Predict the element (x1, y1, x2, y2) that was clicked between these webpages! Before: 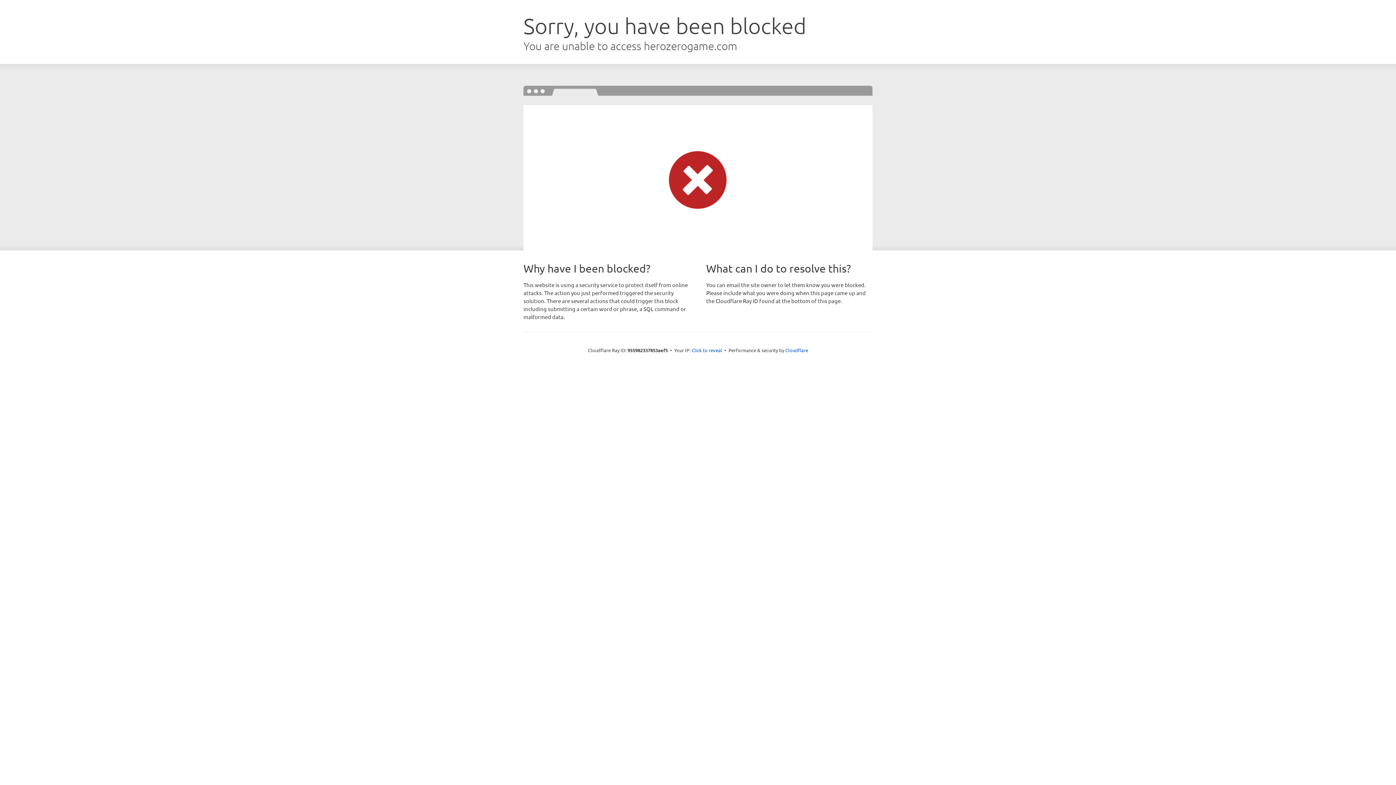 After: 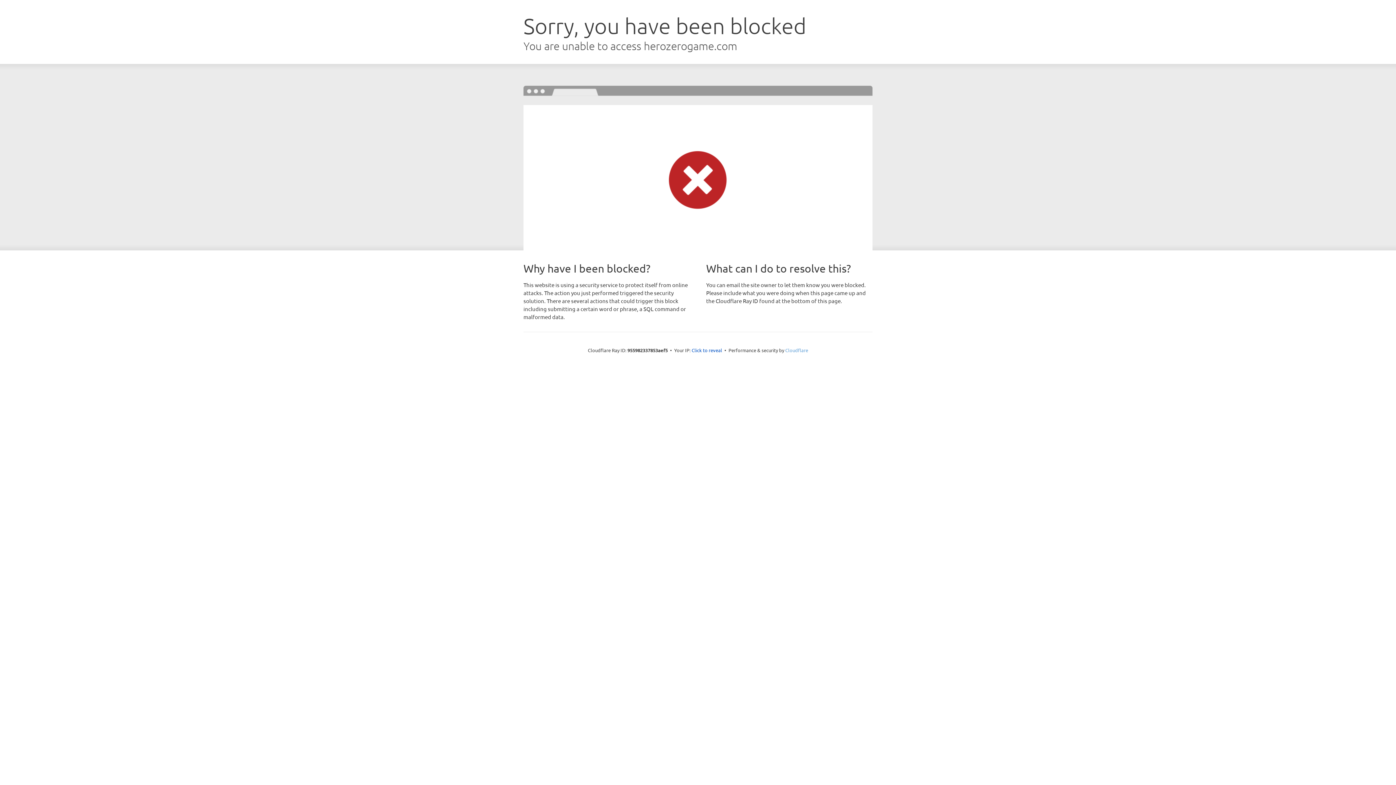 Action: label: Cloudflare bbox: (785, 347, 808, 353)